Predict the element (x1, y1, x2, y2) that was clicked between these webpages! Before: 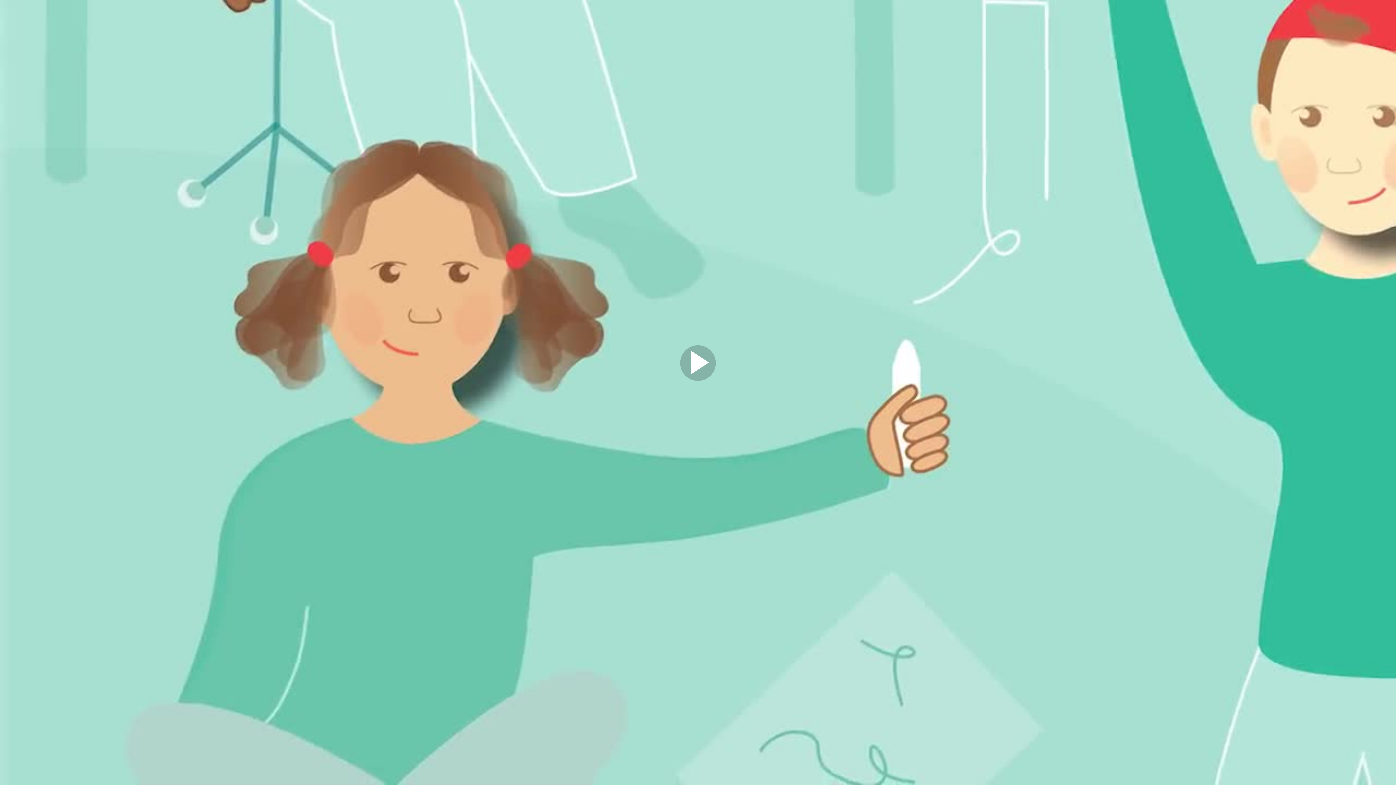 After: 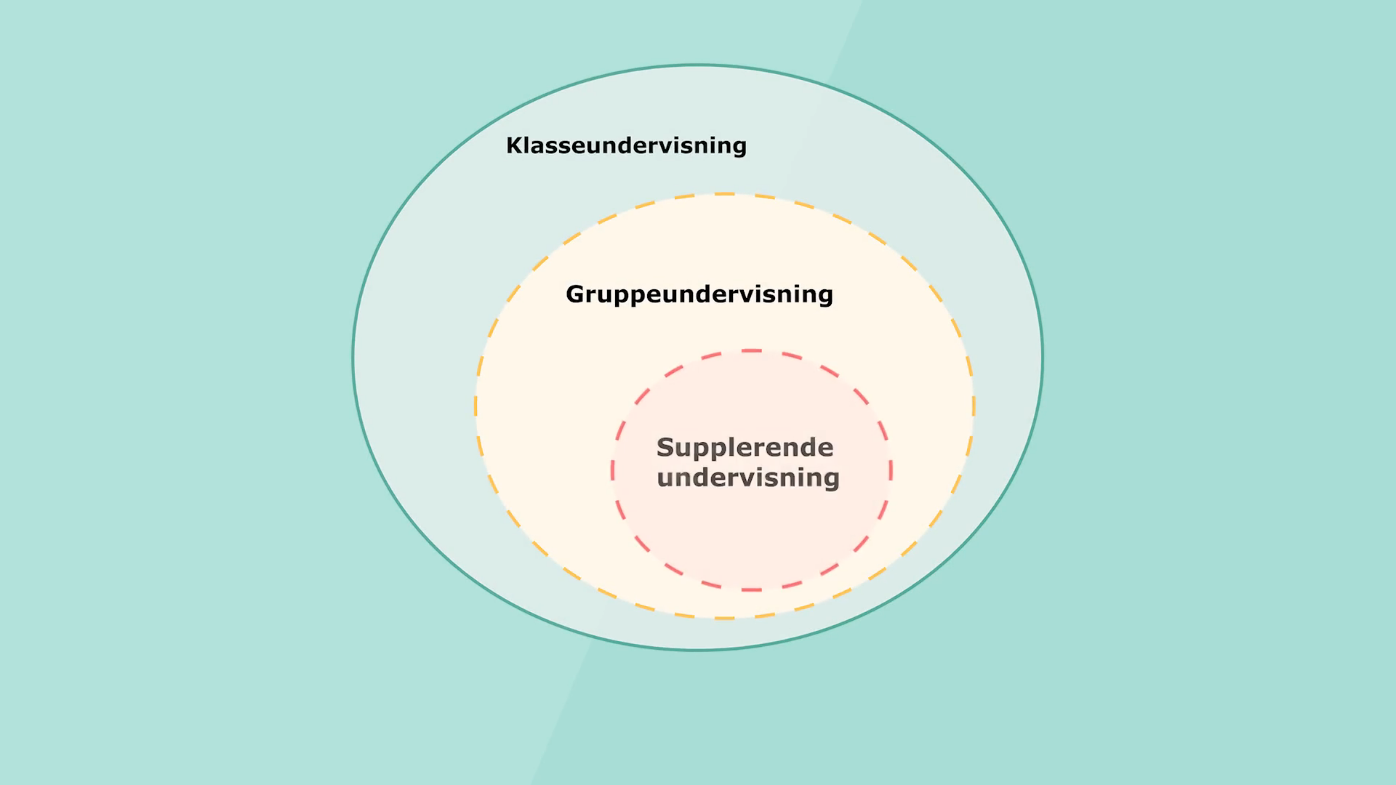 Action: bbox: (680, 376, 716, 382) label: Afspil